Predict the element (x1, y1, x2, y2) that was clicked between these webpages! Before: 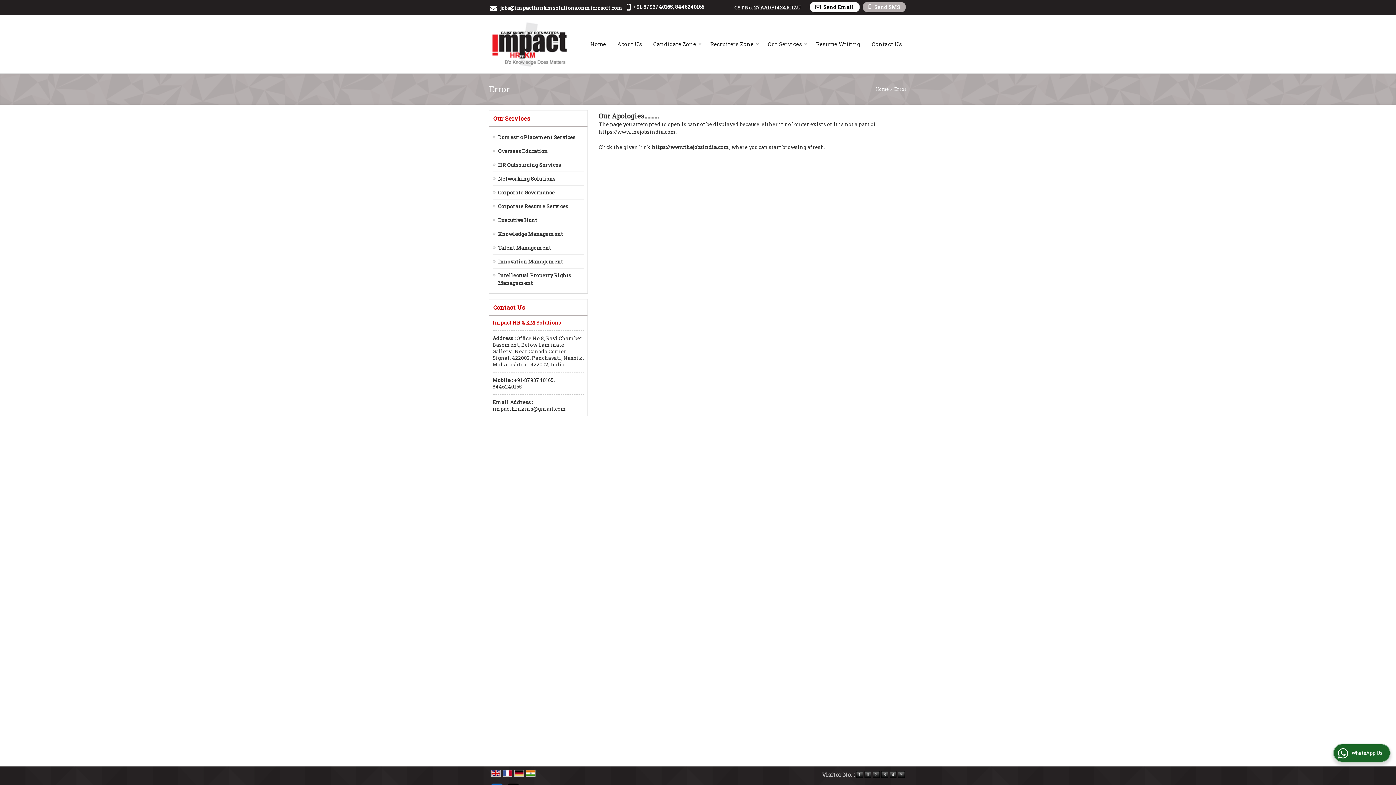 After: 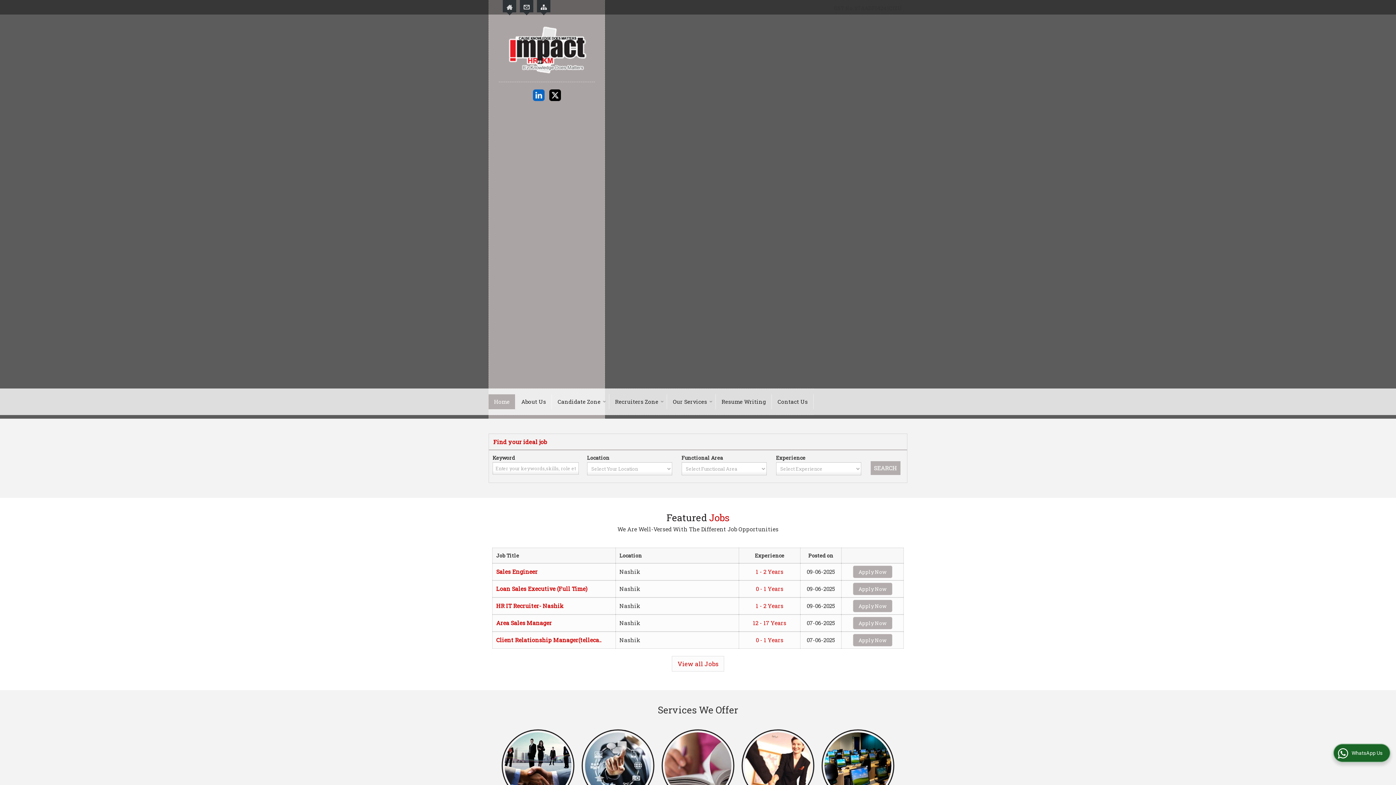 Action: label: Home bbox: (585, 36, 611, 51)